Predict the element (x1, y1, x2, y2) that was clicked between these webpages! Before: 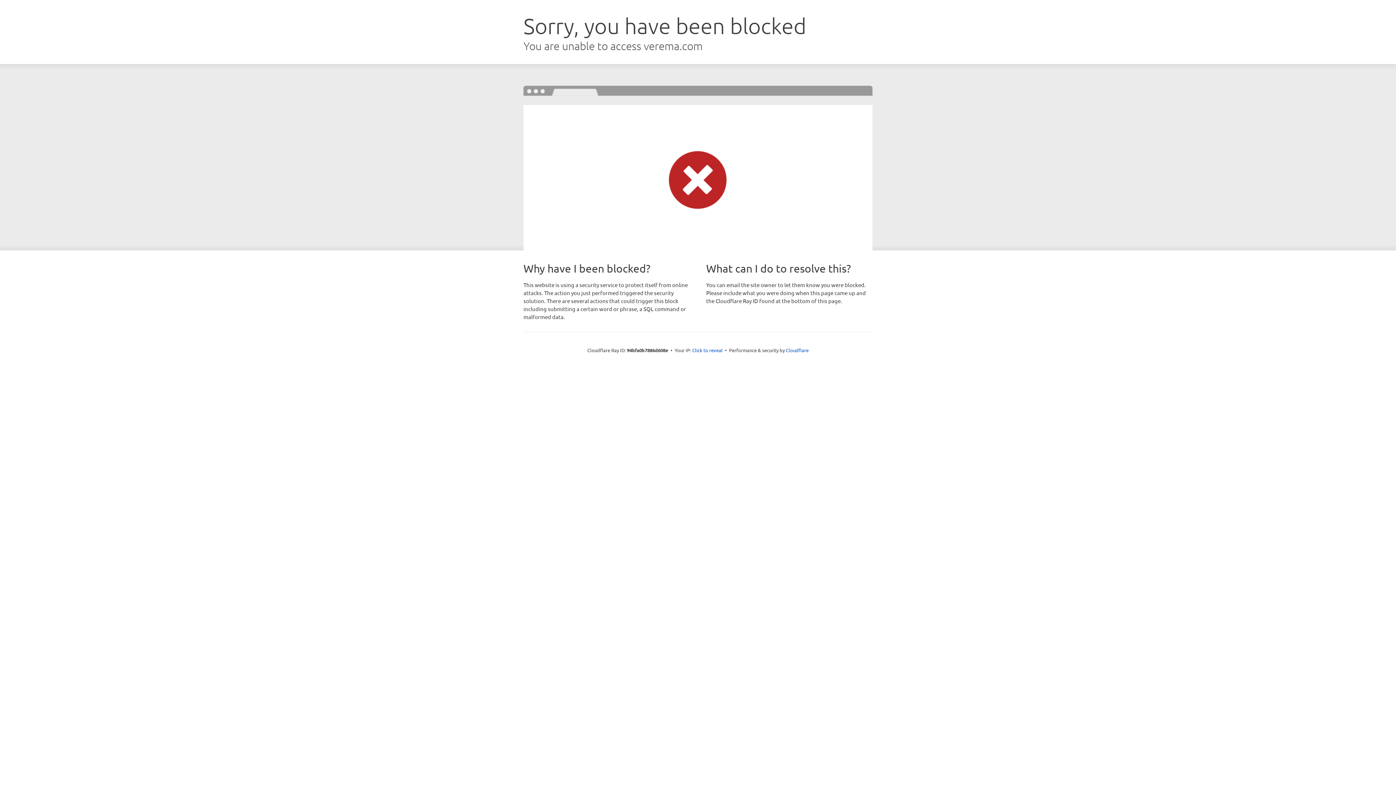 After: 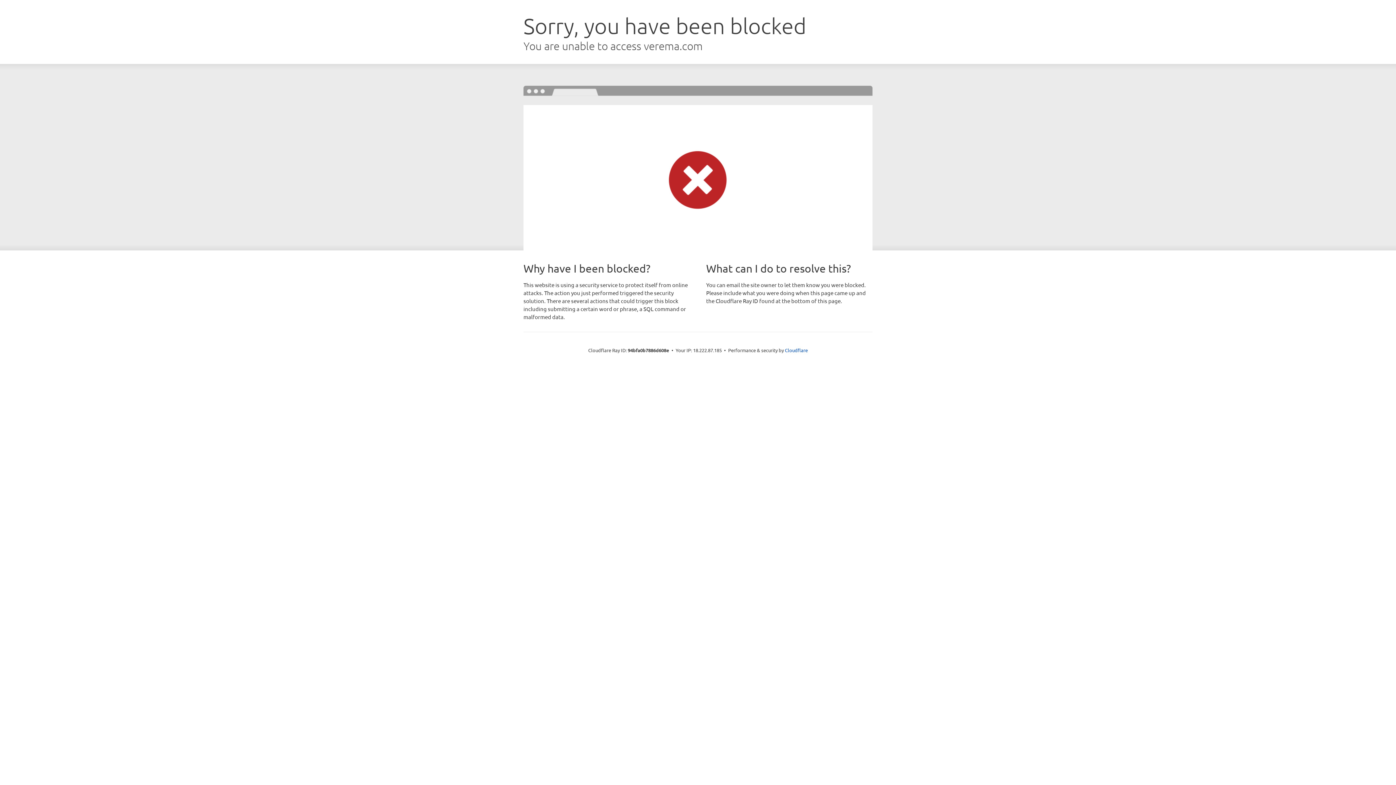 Action: bbox: (692, 346, 722, 353) label: Click to reveal